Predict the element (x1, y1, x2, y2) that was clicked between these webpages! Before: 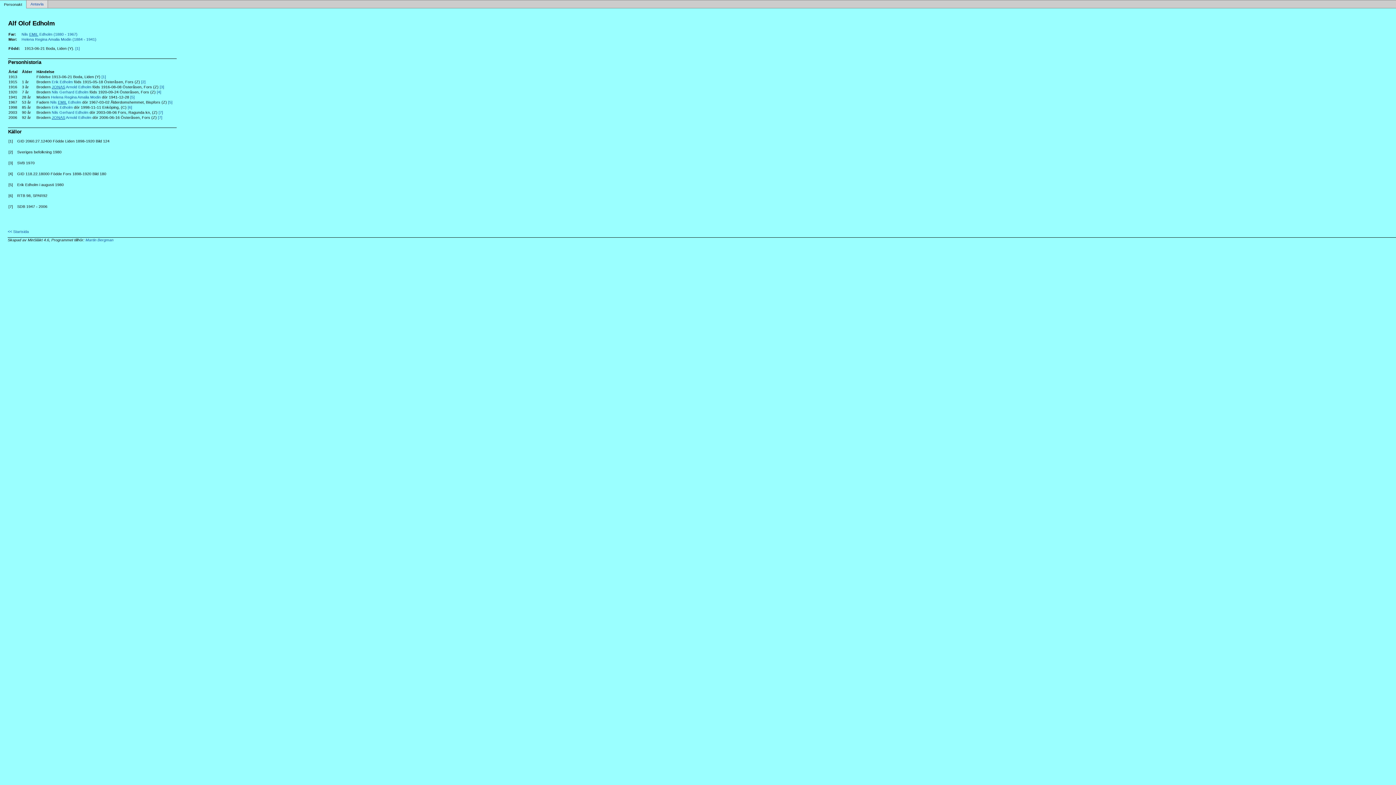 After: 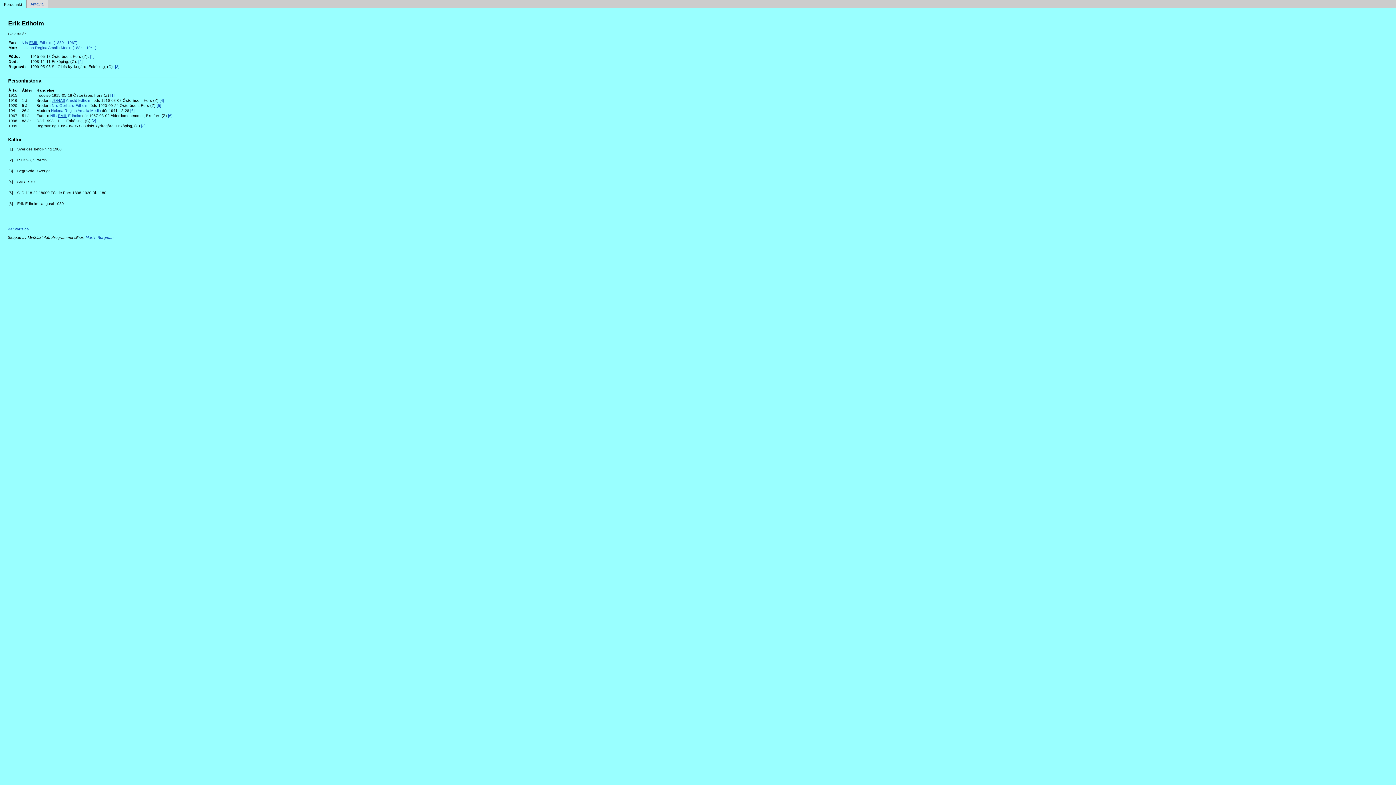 Action: bbox: (51, 105, 72, 109) label: Erik Edholm